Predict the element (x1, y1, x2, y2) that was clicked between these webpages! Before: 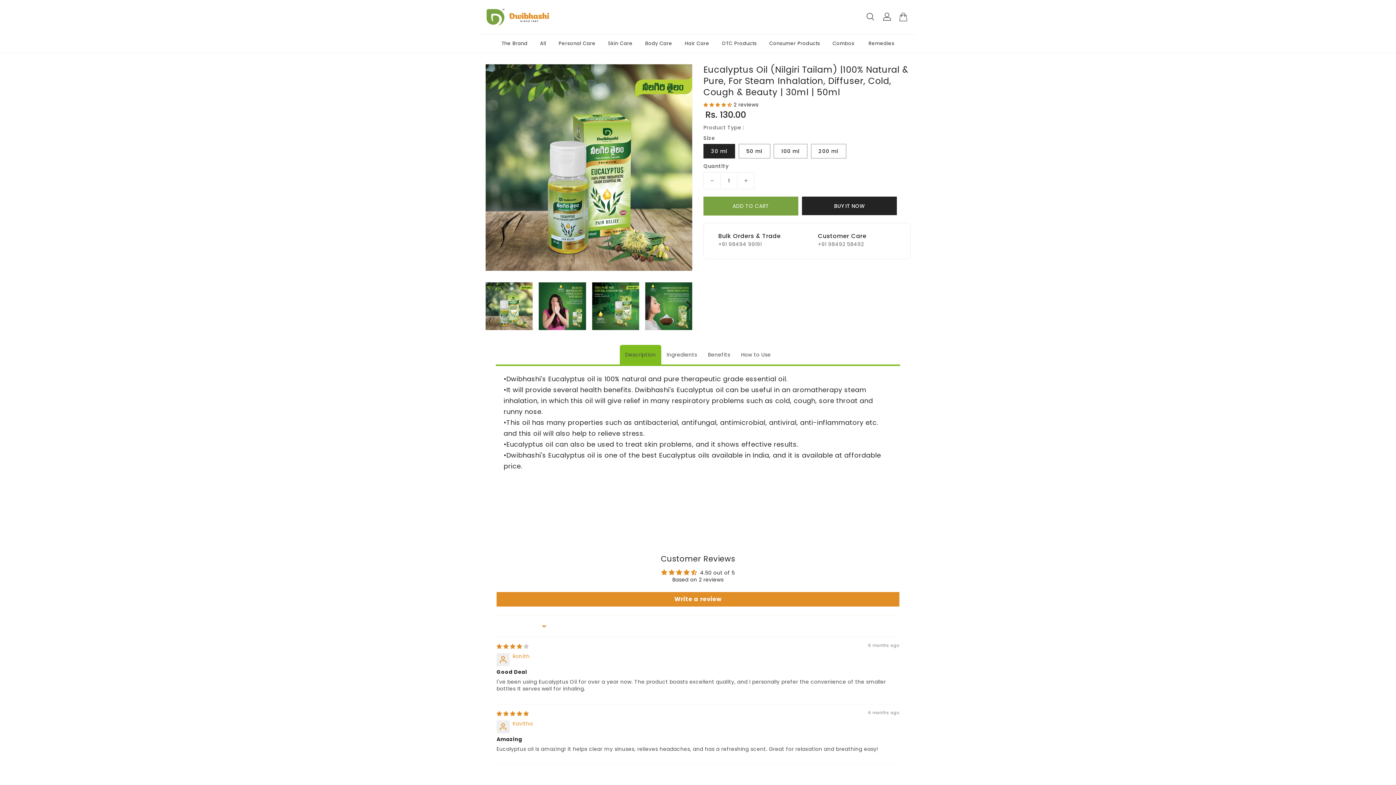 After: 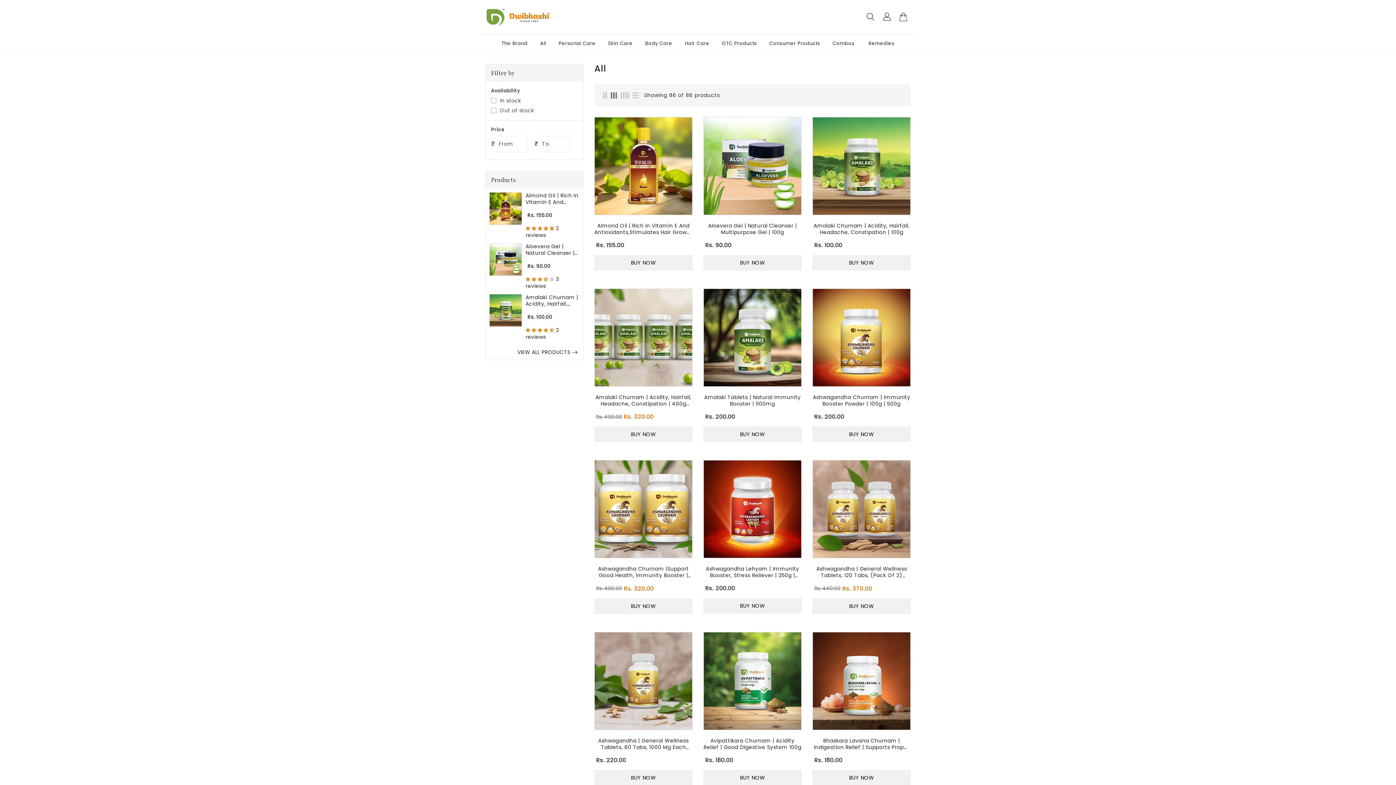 Action: label: All bbox: (534, 34, 551, 52)